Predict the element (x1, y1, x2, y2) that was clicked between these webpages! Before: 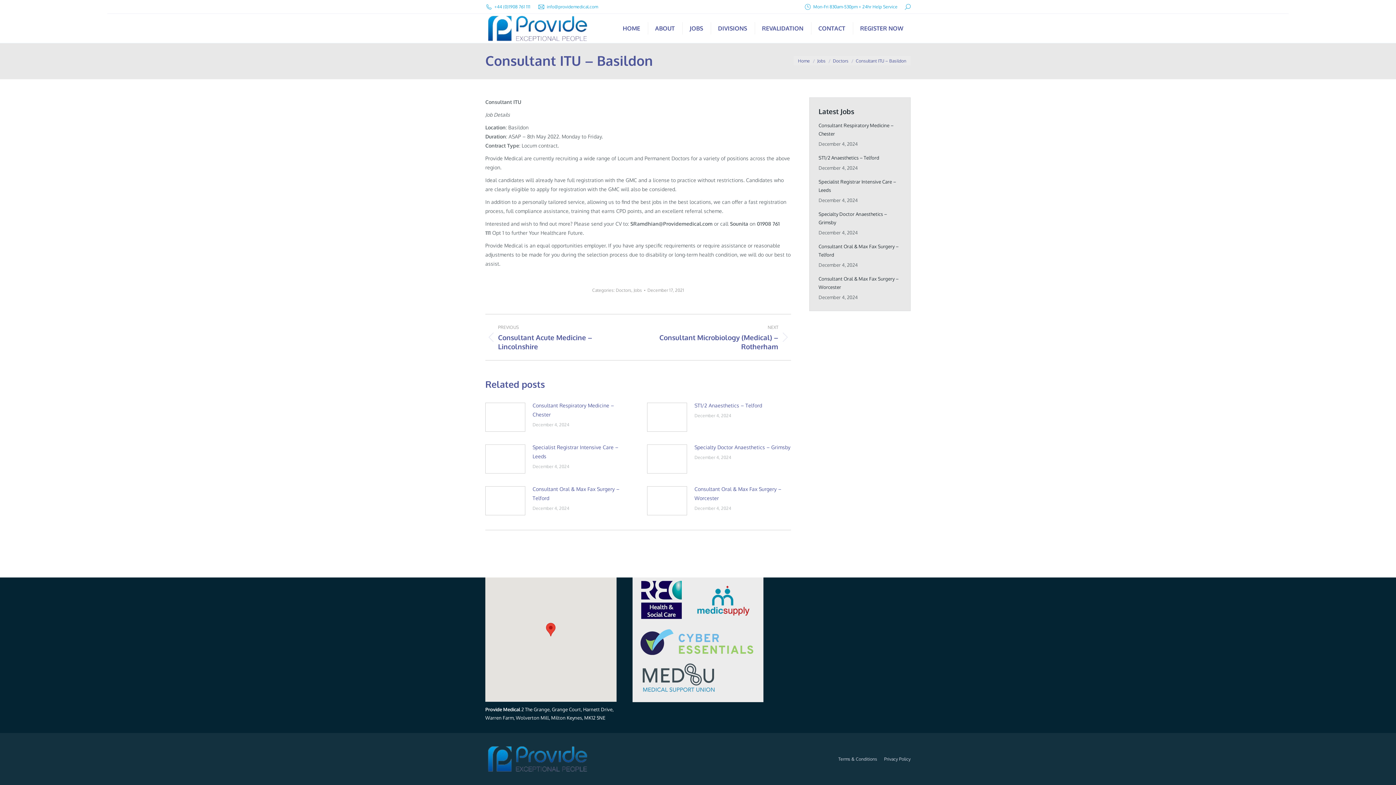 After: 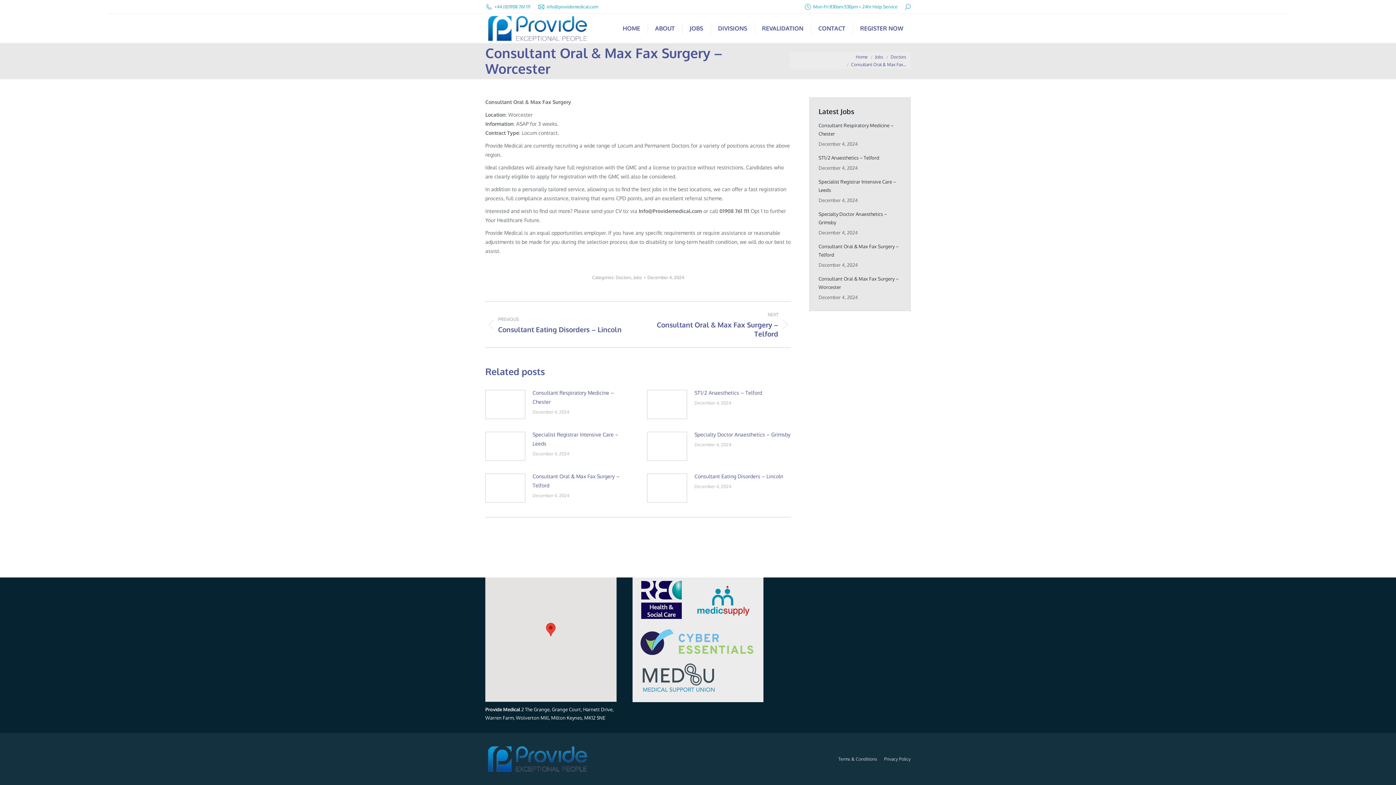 Action: bbox: (647, 486, 687, 515) label: Post image